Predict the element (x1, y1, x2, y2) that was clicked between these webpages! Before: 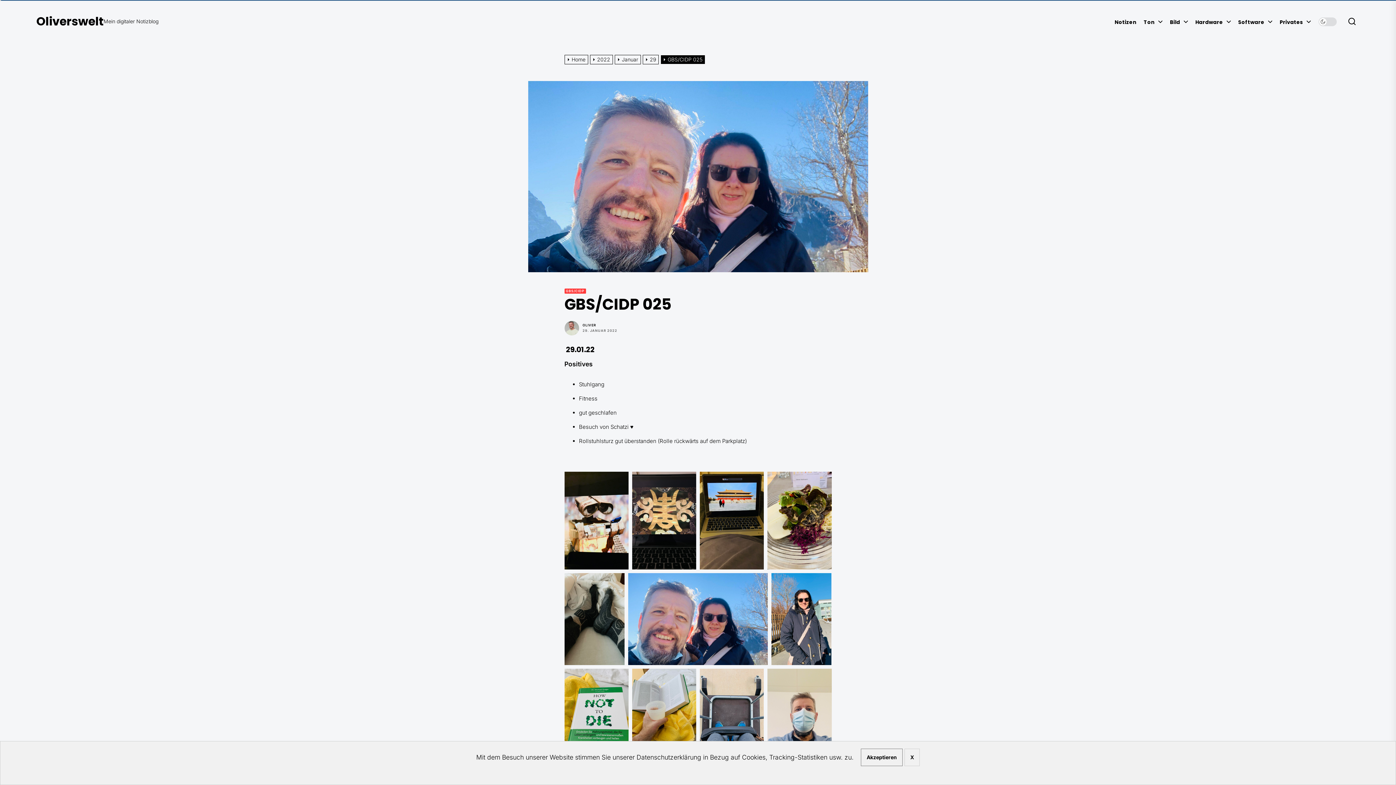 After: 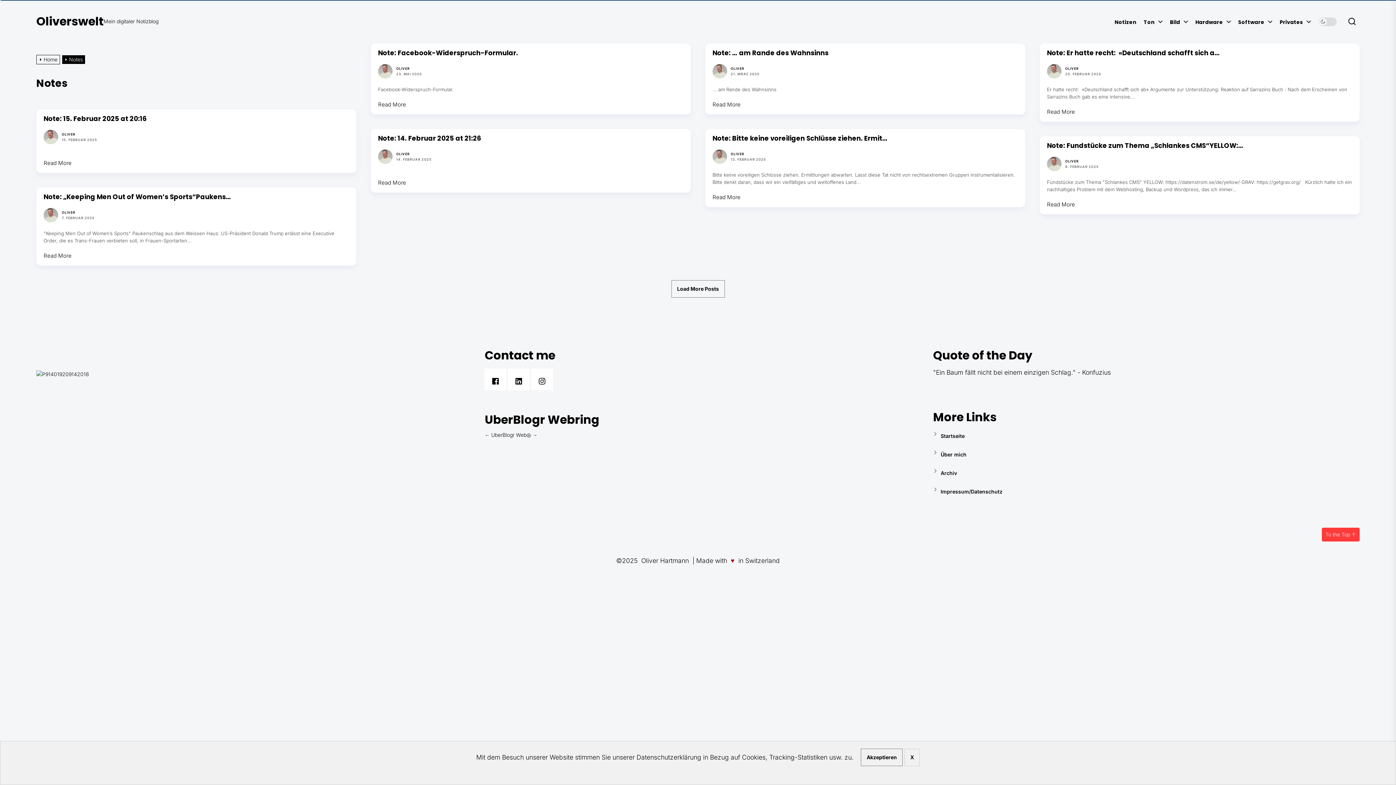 Action: label: Notizen bbox: (1114, 19, 1136, 24)